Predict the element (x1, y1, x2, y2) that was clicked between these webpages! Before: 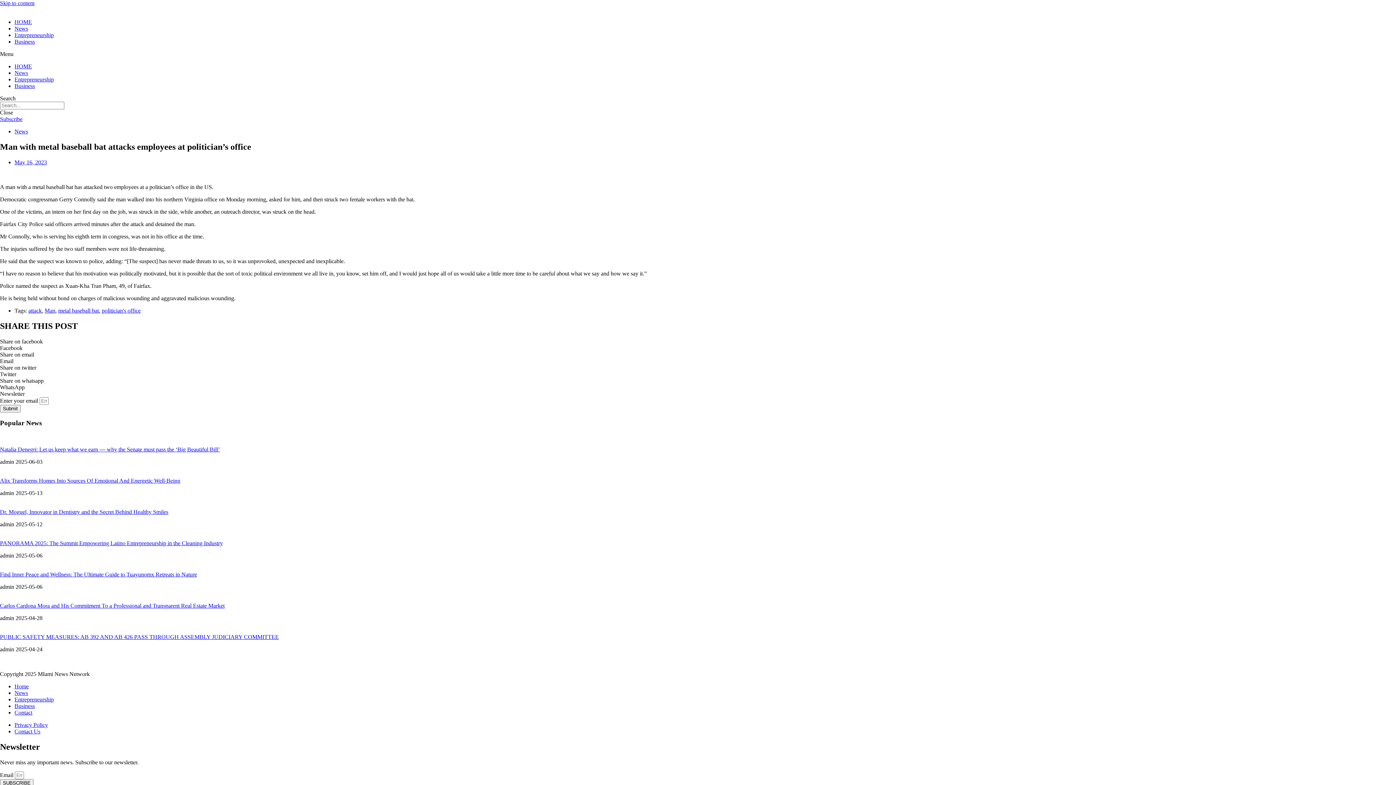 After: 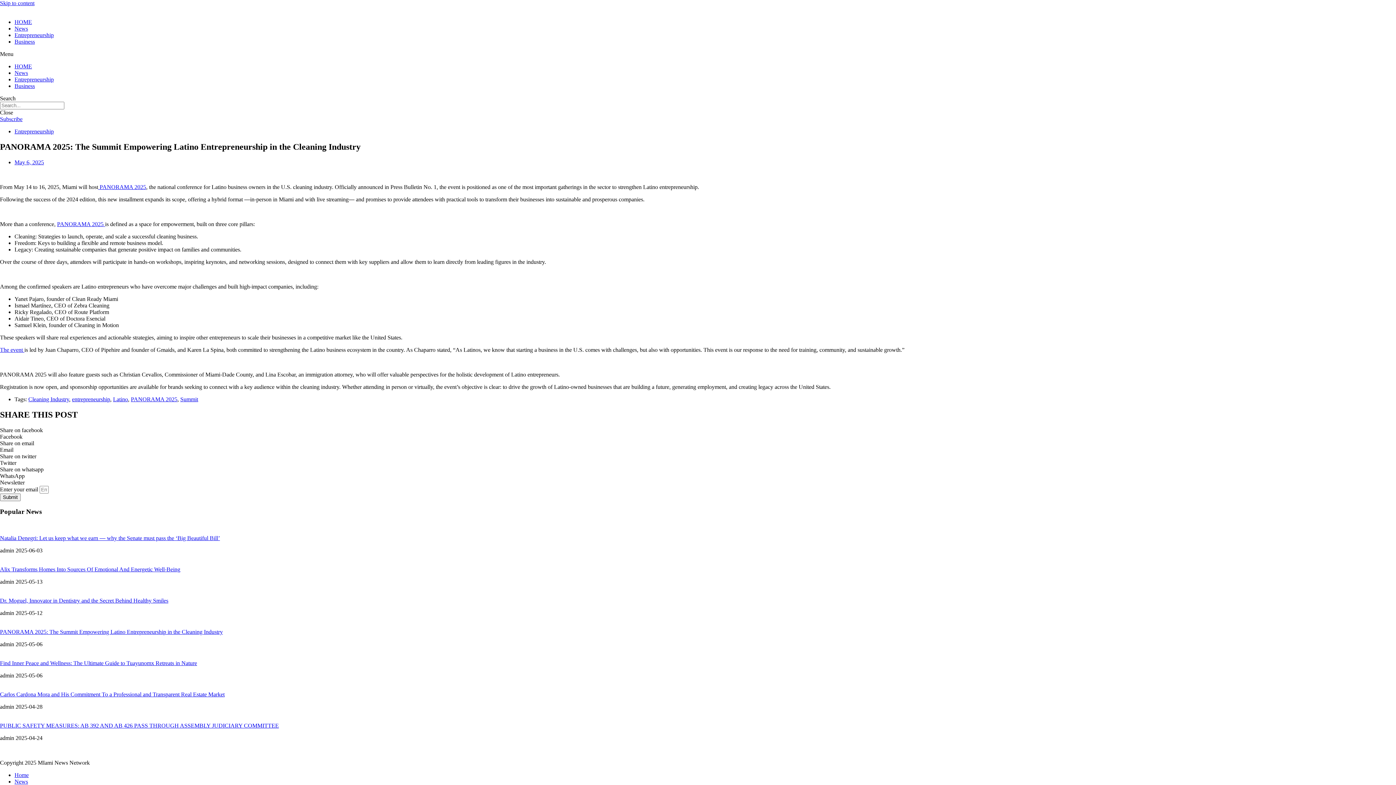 Action: bbox: (0, 540, 222, 546) label: PANORAMA 2025: The Summit Empowering Latino Entrepreneurship in the Cleaning Industry